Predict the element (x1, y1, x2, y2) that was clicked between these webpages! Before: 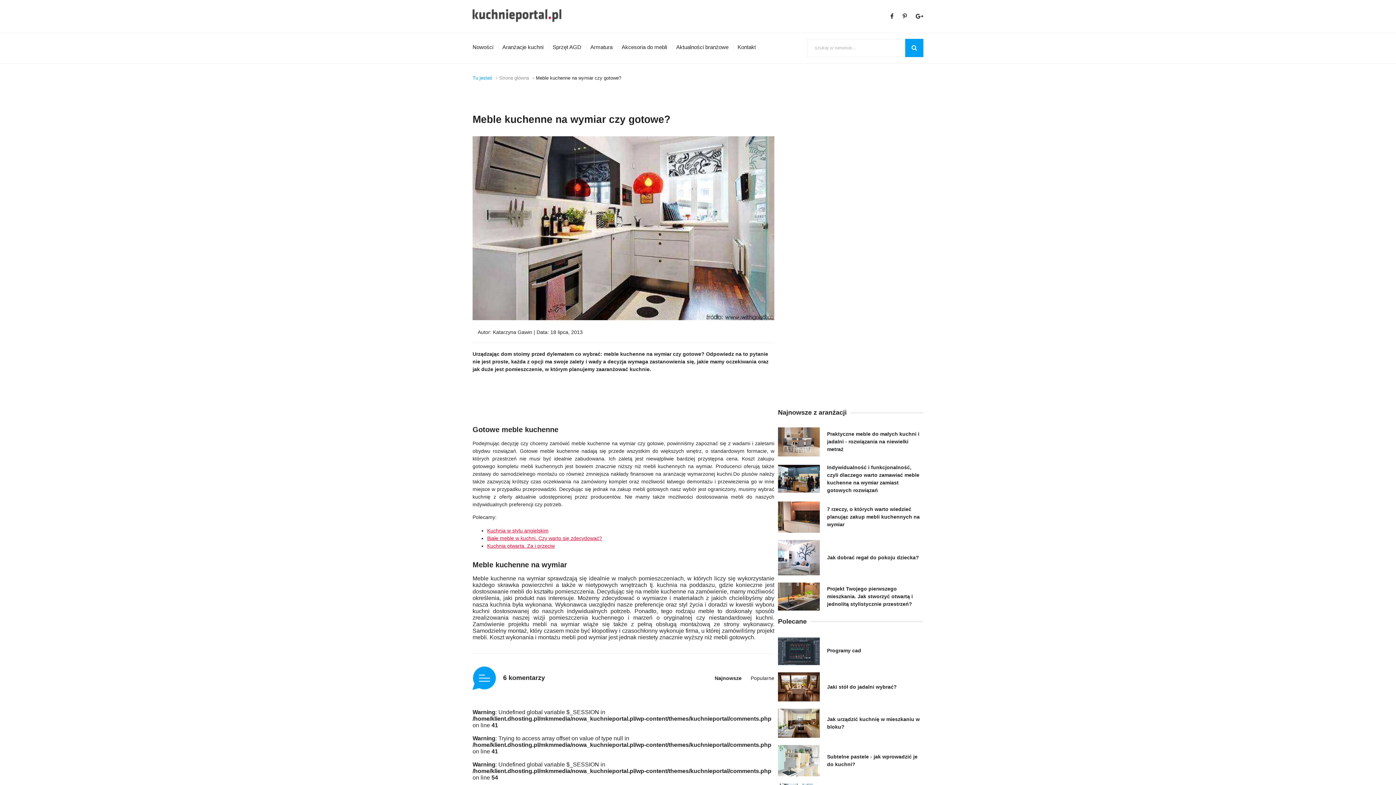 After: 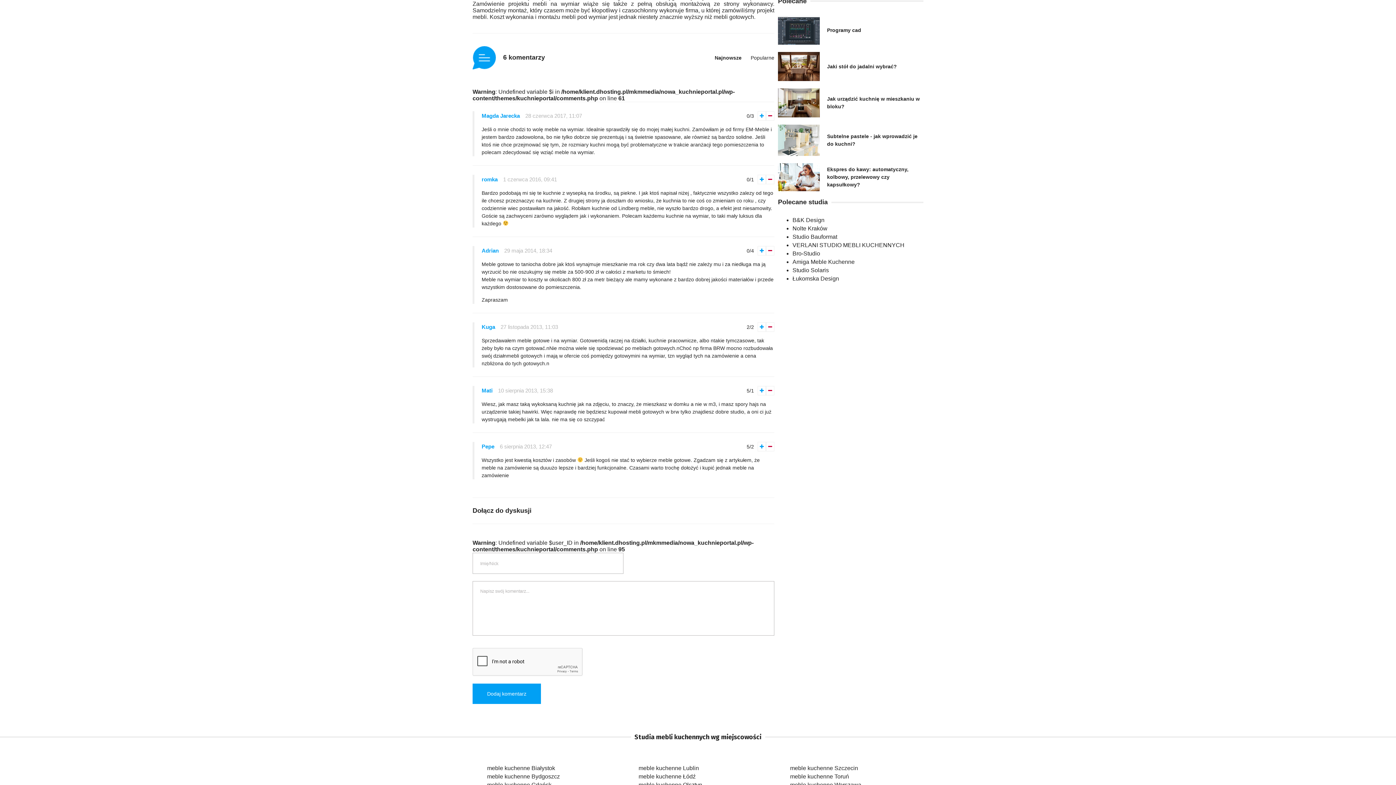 Action: bbox: (714, 675, 741, 681) label: Najnowsze